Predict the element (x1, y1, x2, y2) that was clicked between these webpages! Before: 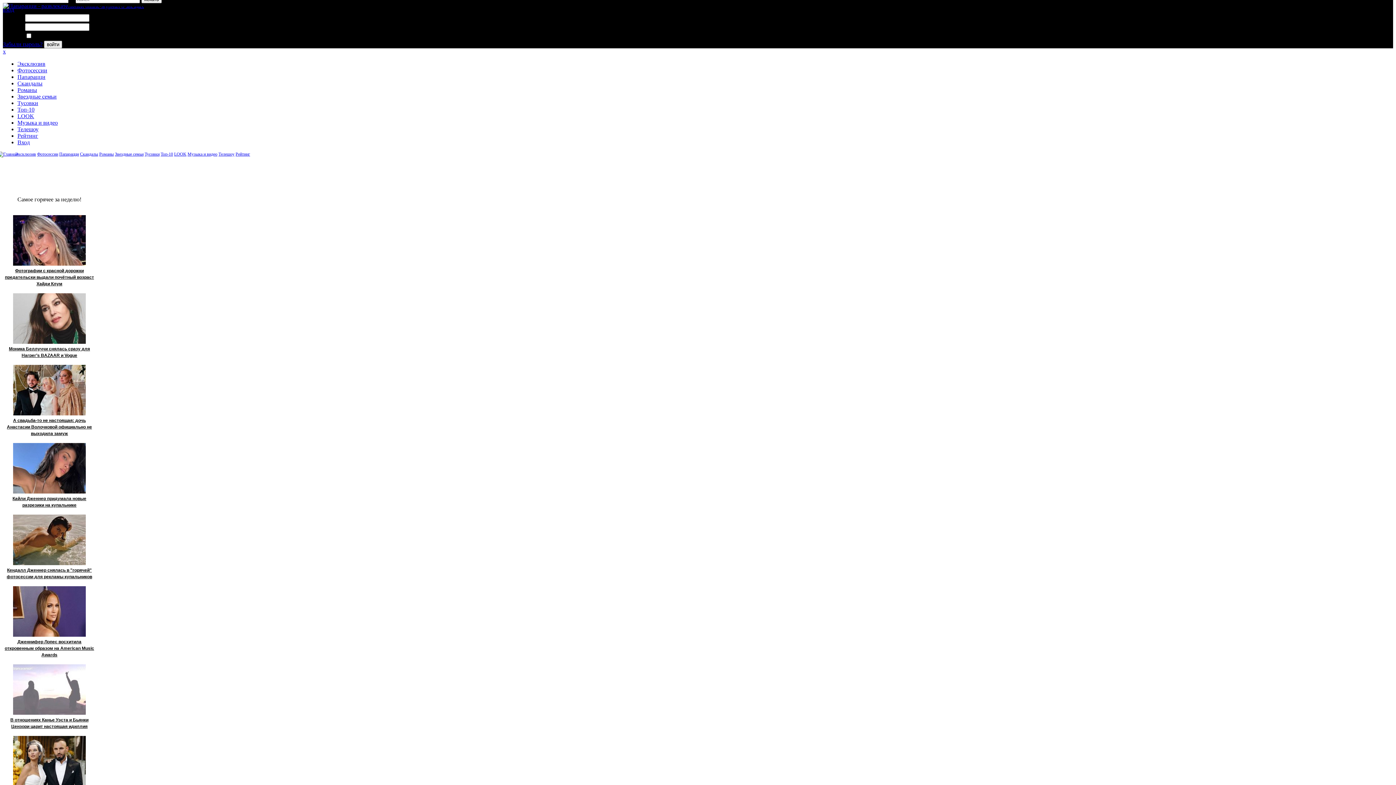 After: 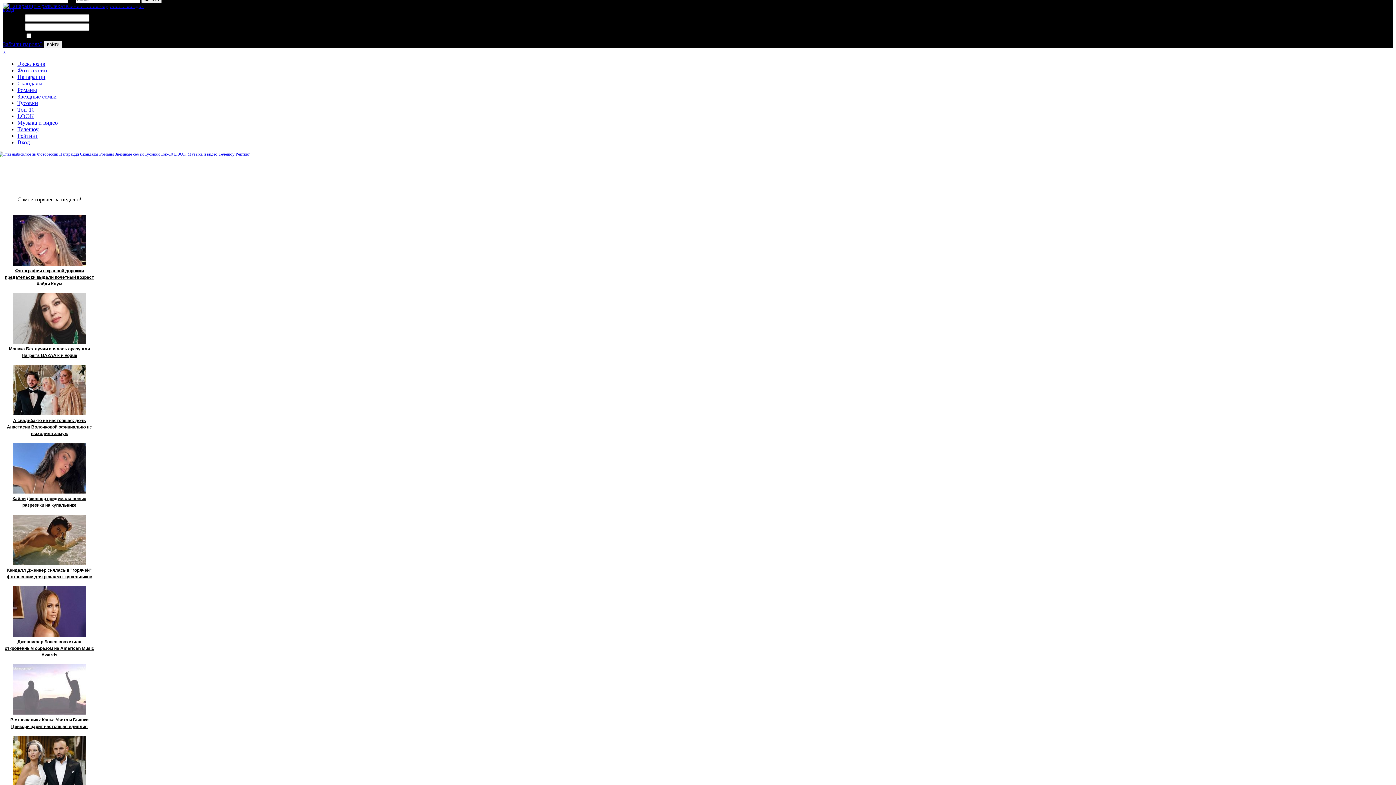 Action: label: Звездные семьи bbox: (17, 93, 56, 99)